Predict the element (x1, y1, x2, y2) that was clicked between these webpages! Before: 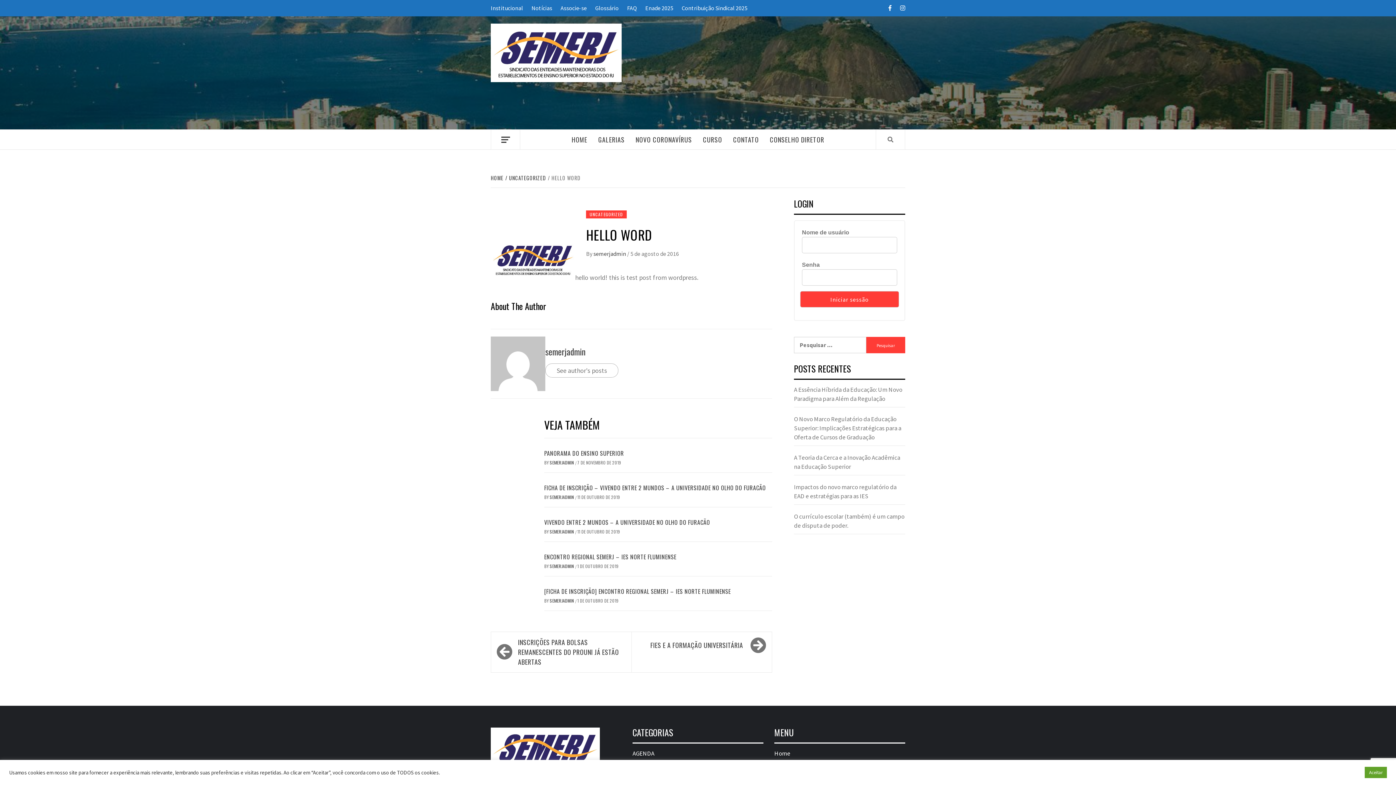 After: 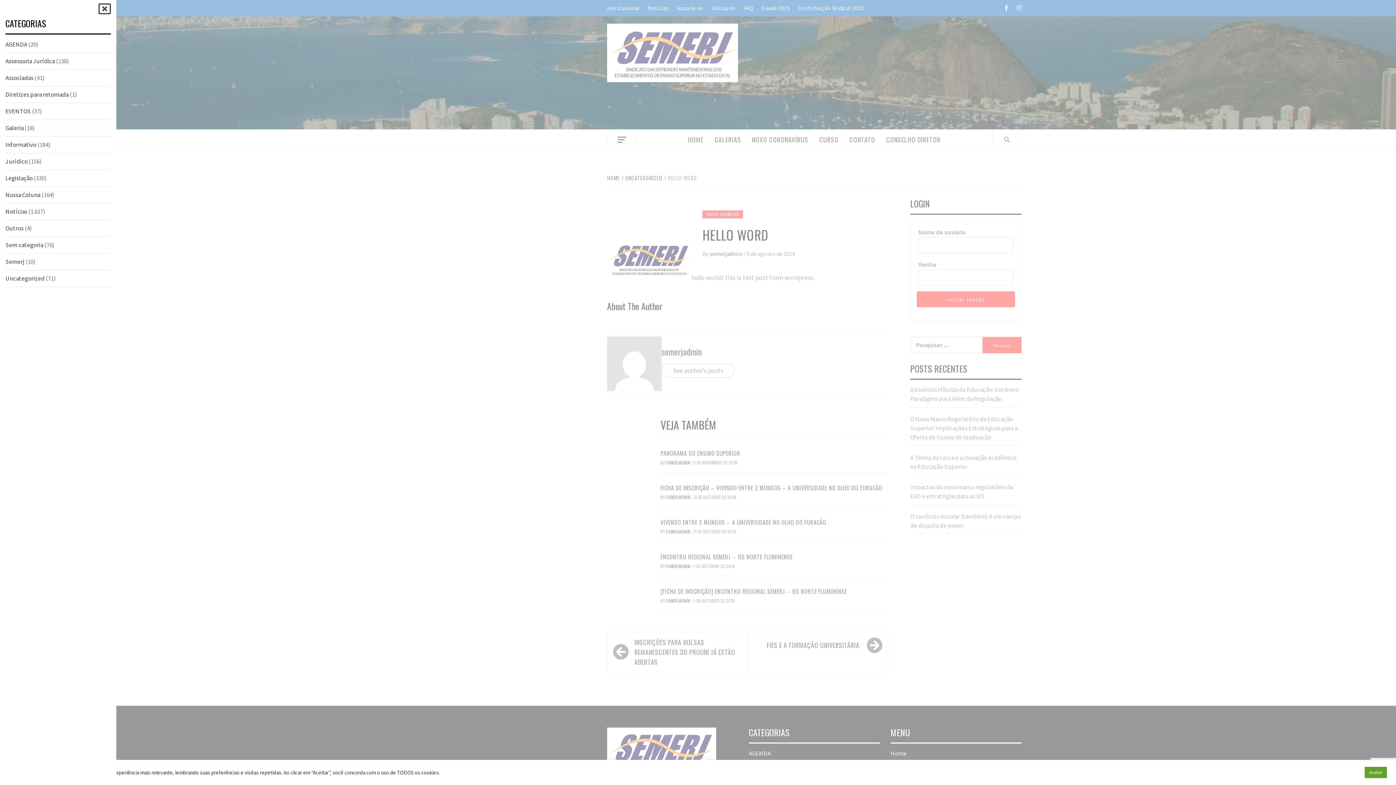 Action: bbox: (491, 129, 520, 149)